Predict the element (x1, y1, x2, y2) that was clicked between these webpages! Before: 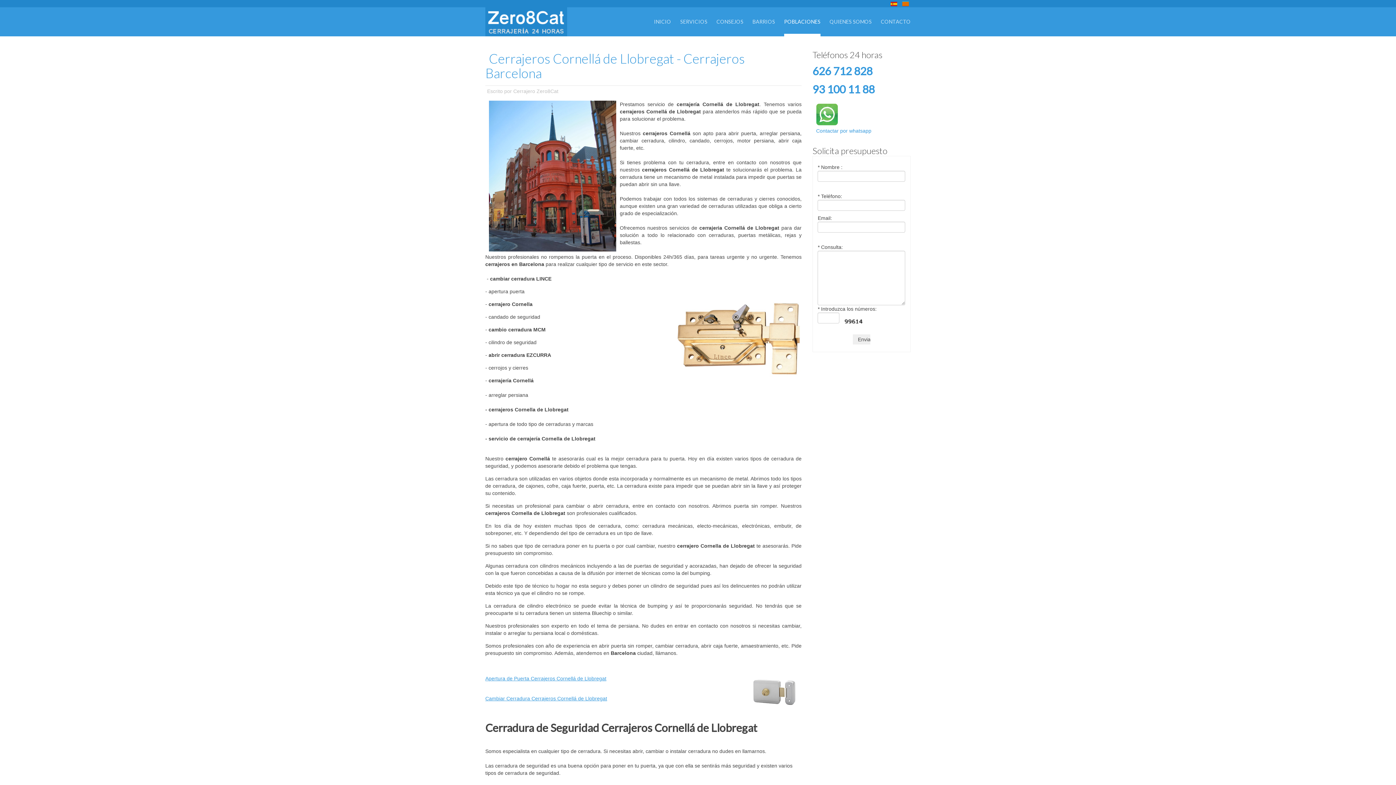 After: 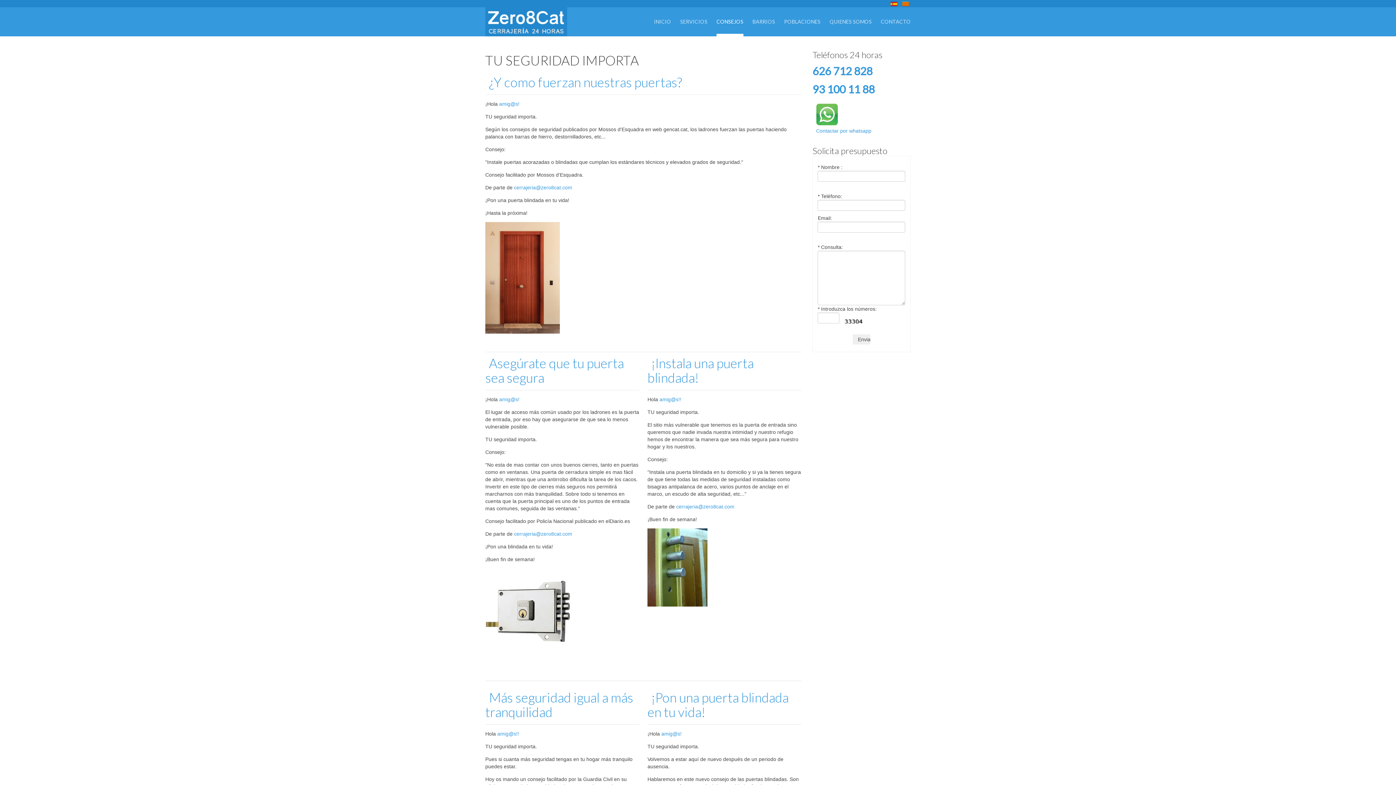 Action: bbox: (716, 7, 743, 36) label: CONSEJOS